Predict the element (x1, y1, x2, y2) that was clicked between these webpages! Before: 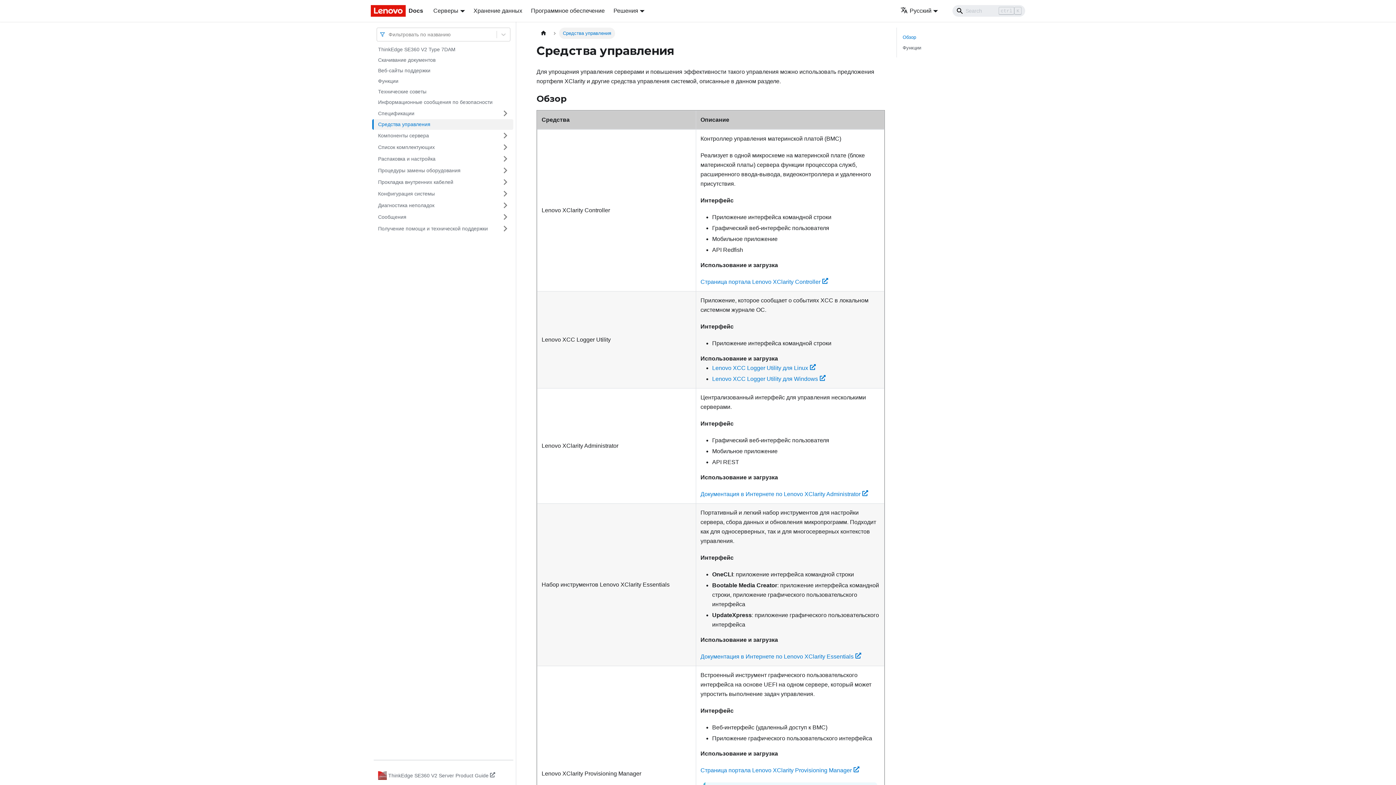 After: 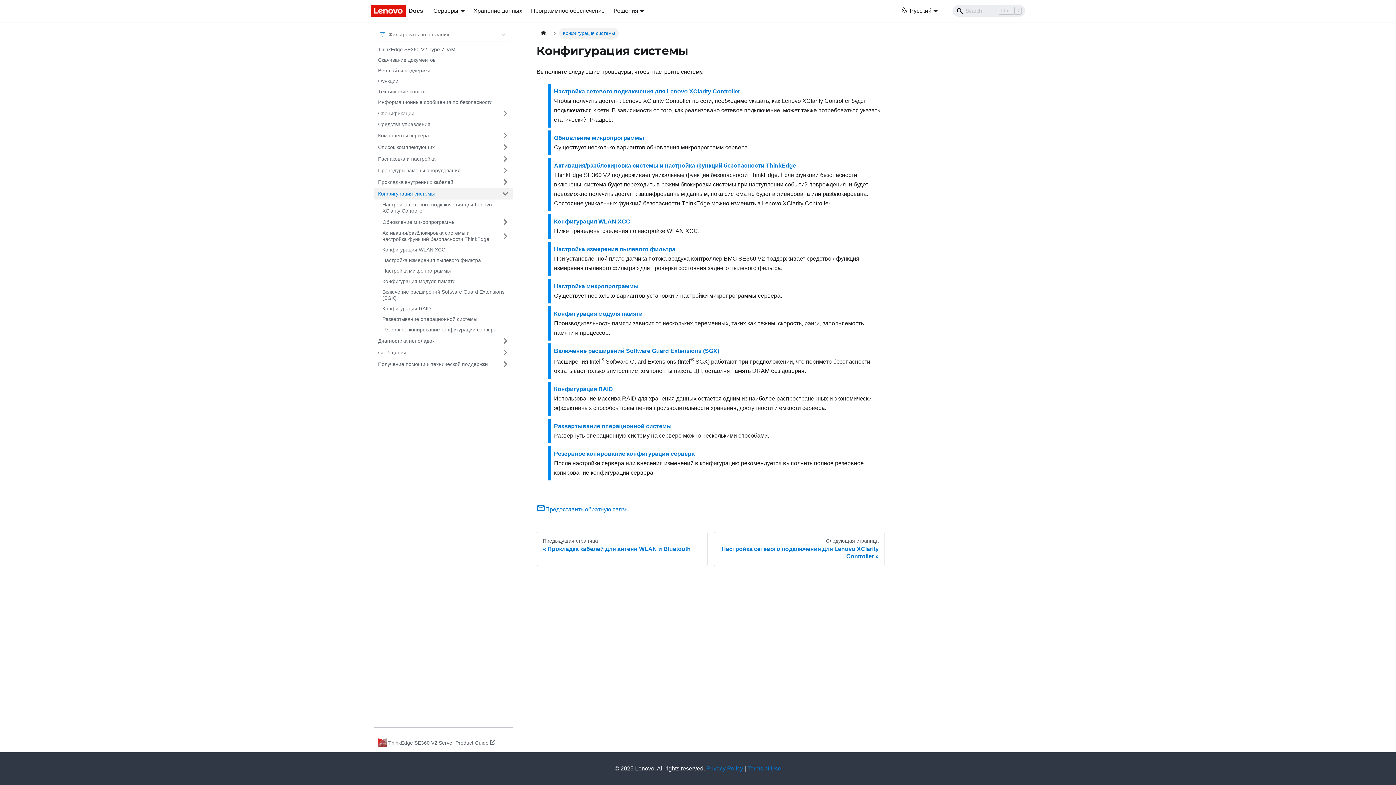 Action: bbox: (373, 188, 497, 199) label: Конфигурация системы